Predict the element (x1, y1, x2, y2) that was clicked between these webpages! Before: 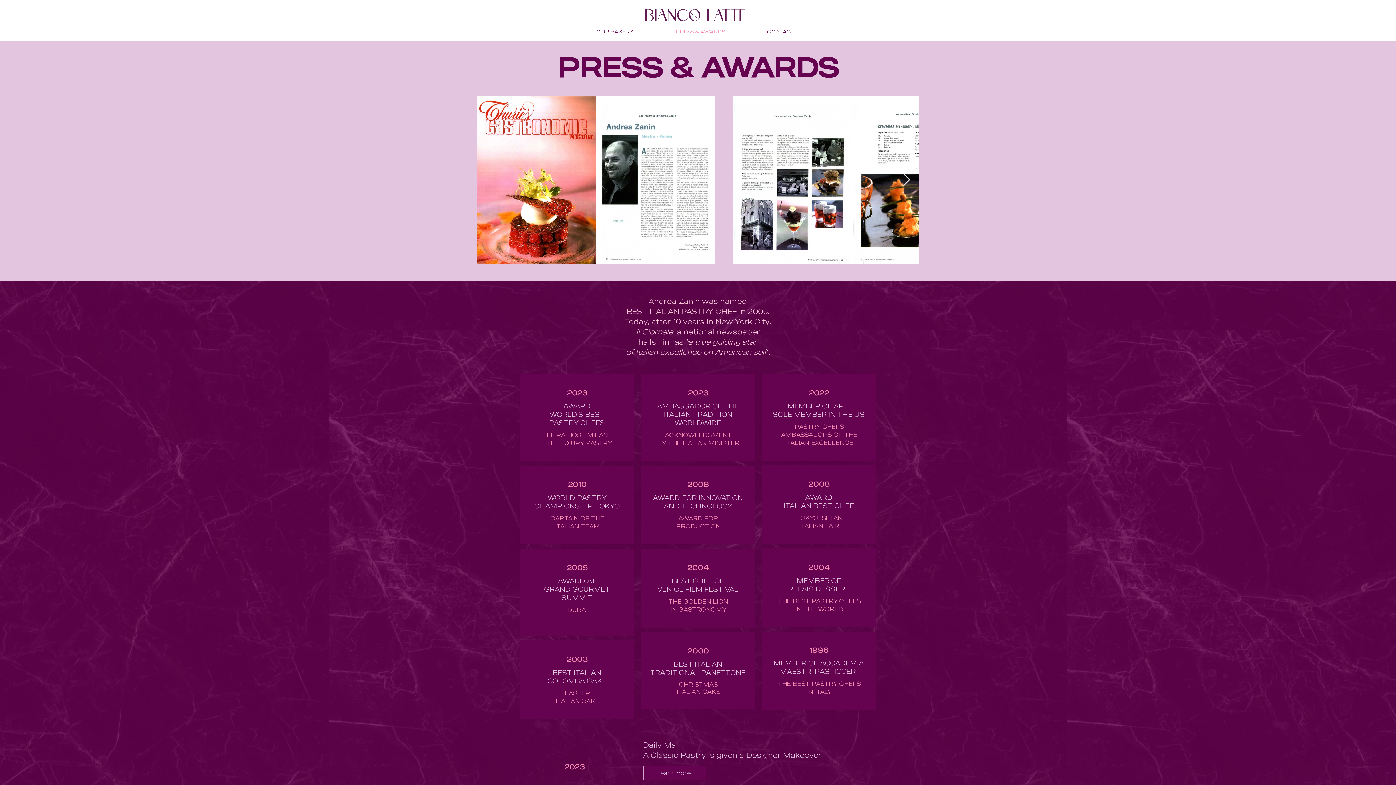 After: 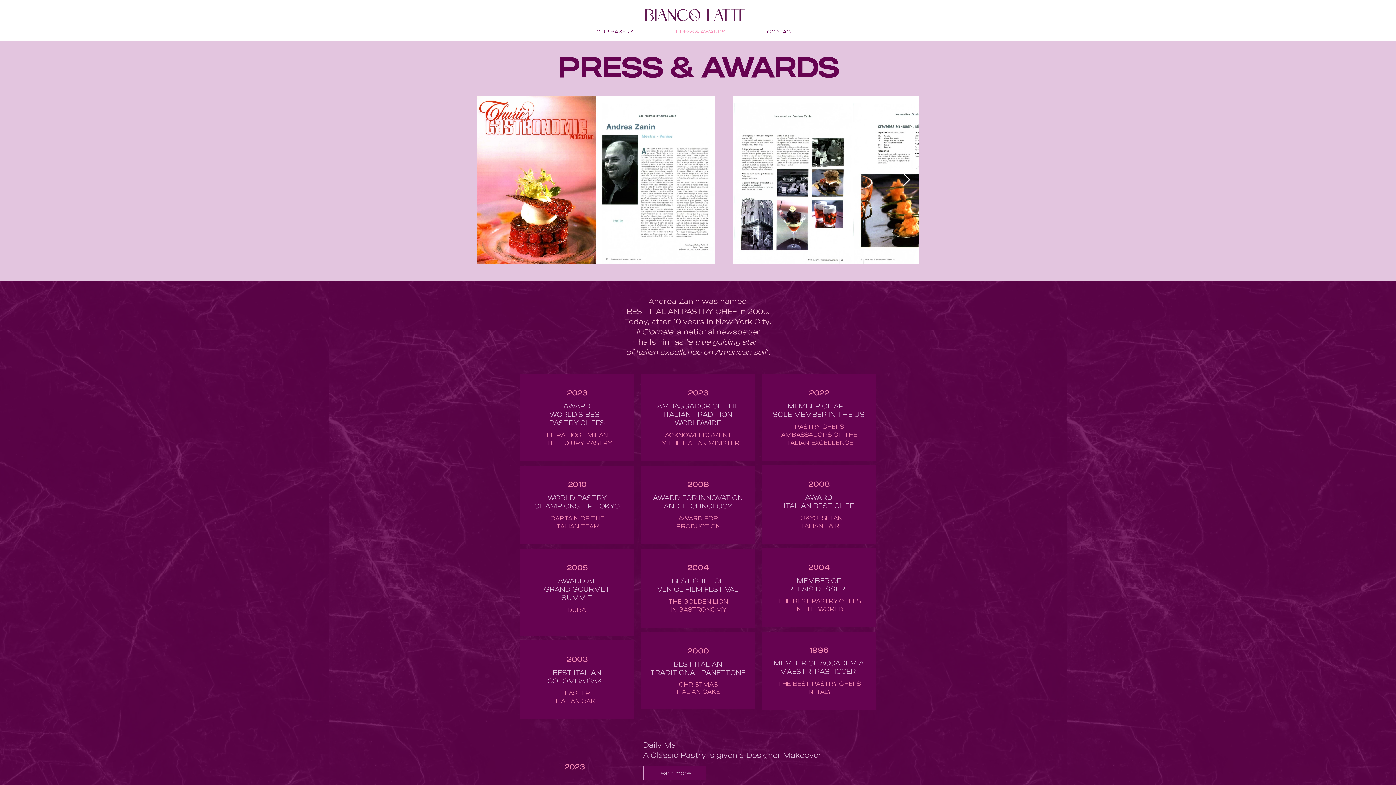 Action: bbox: (902, 172, 910, 187) label: Next Item